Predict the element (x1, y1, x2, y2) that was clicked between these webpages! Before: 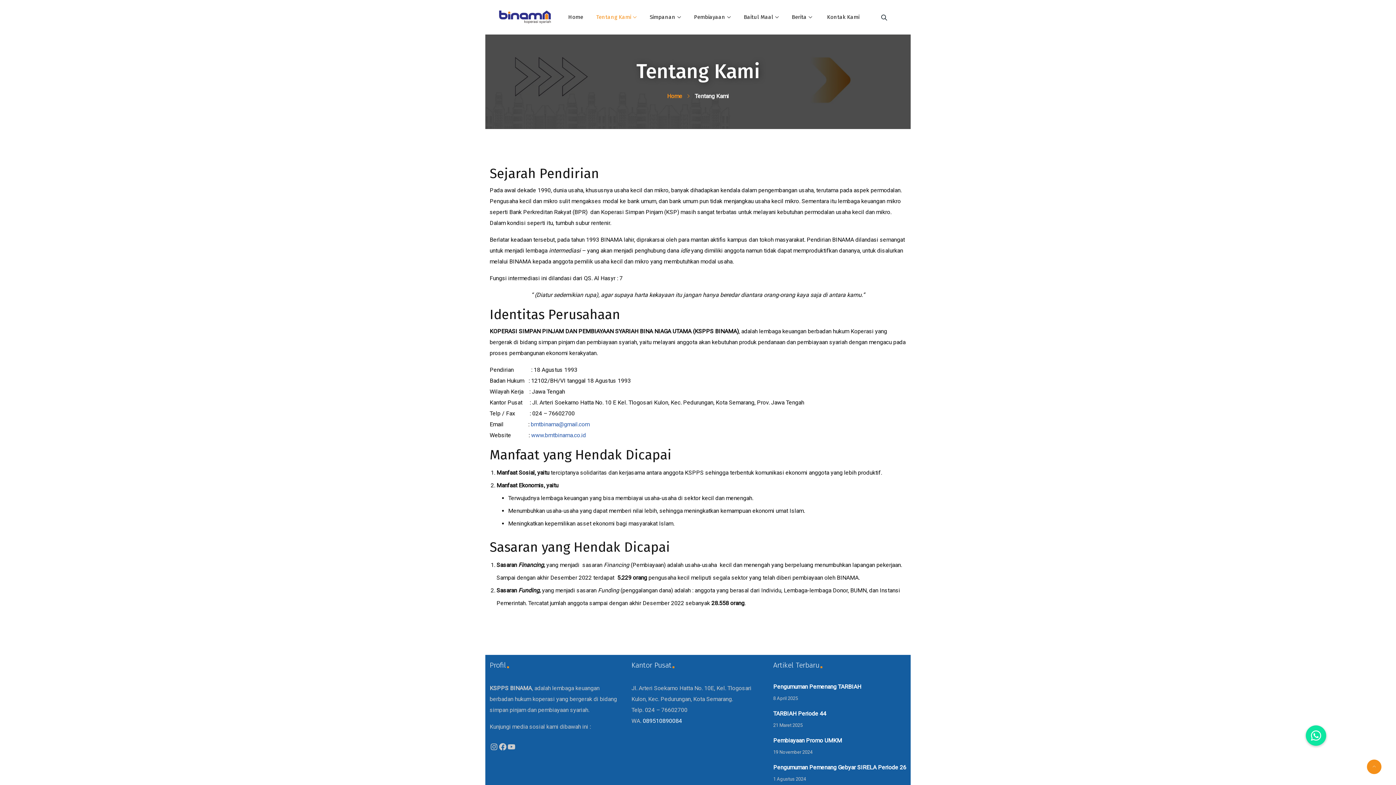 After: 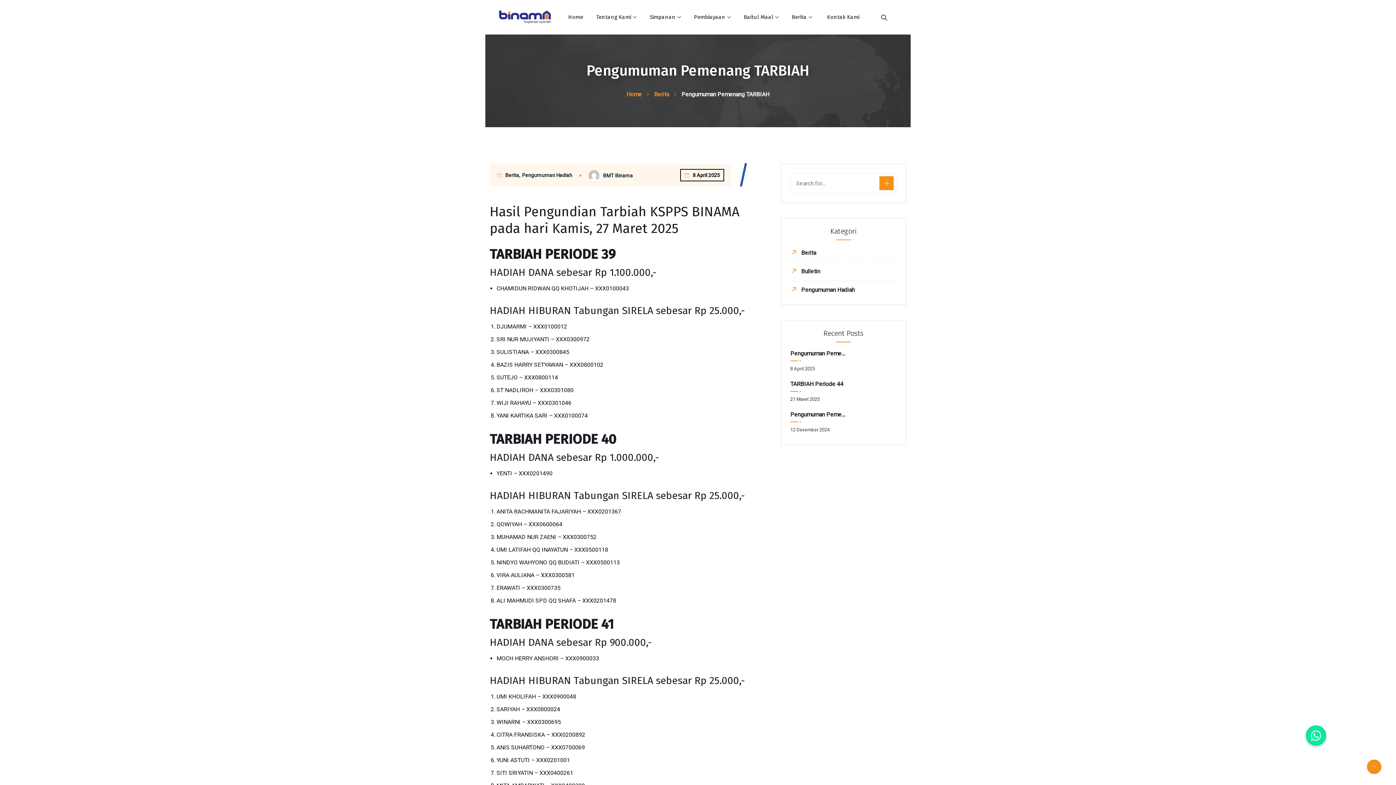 Action: bbox: (773, 683, 861, 691) label: Pengumuman Pemenang TARBIAH